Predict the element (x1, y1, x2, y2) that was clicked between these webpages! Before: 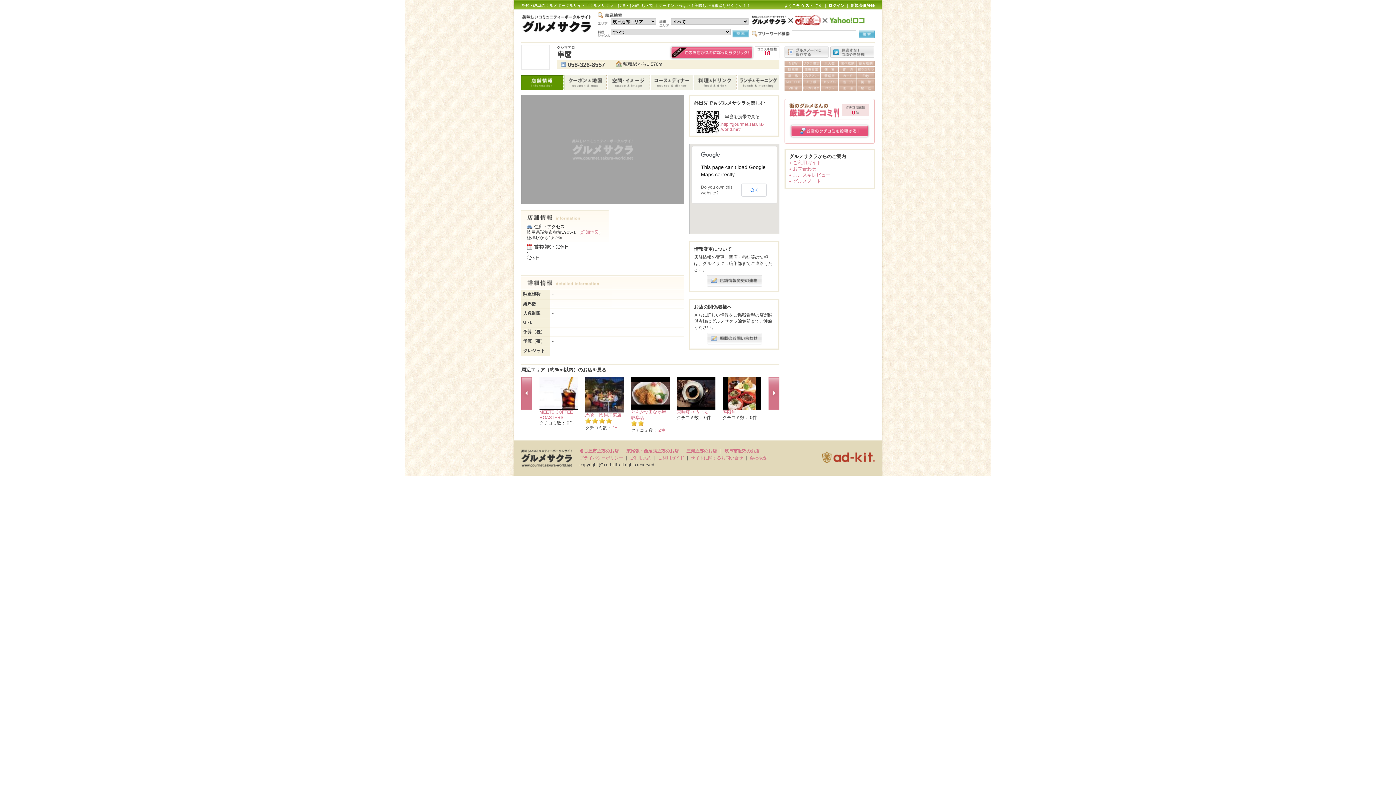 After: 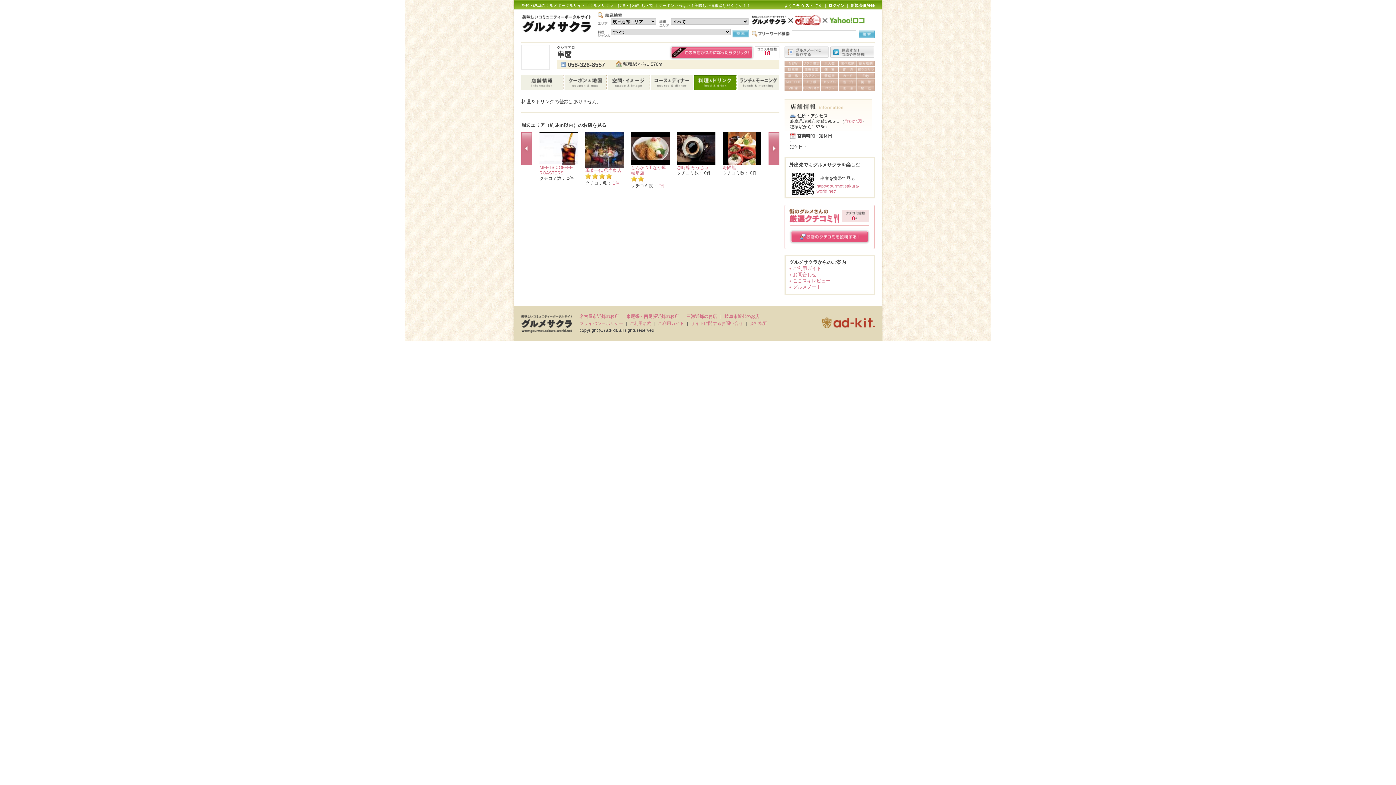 Action: label: 料理＆ドリンク bbox: (694, 75, 737, 89)